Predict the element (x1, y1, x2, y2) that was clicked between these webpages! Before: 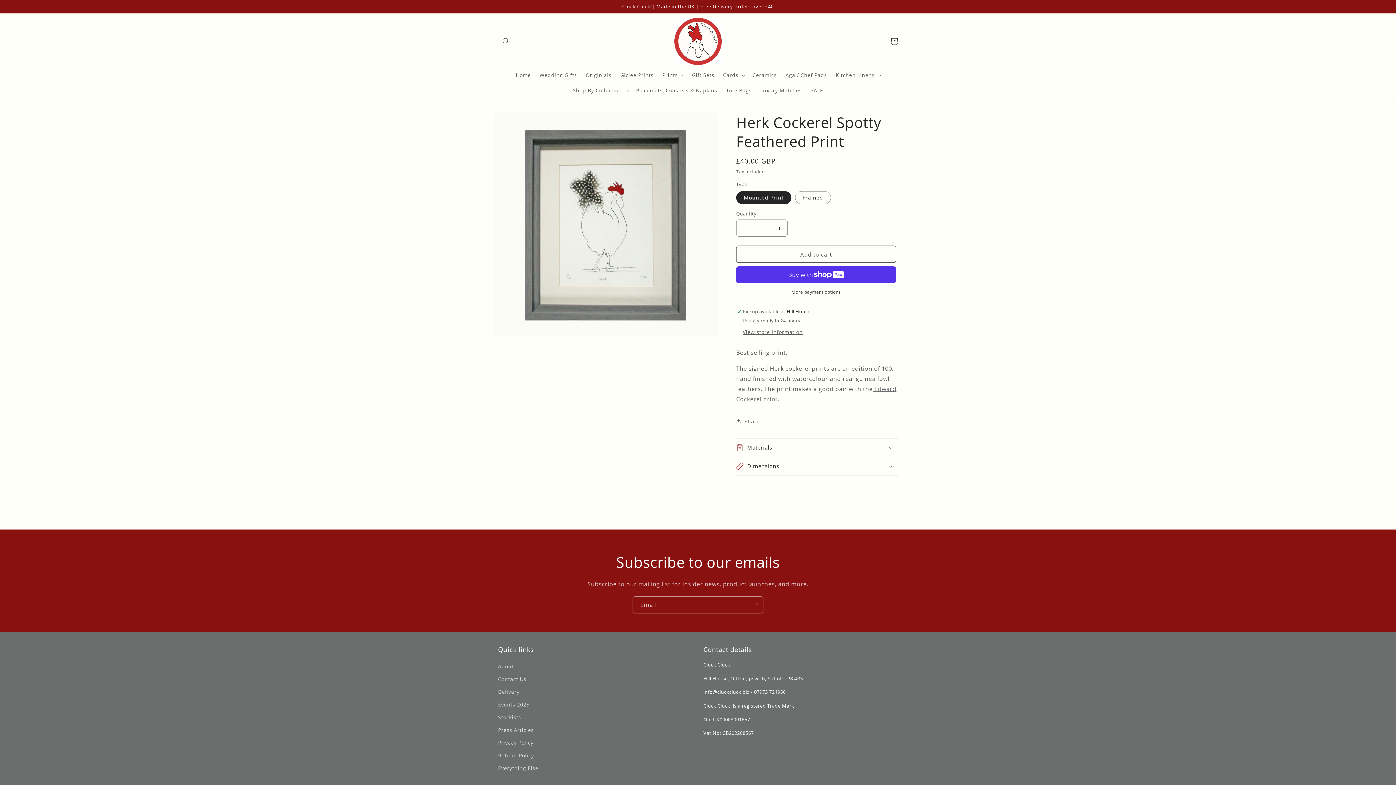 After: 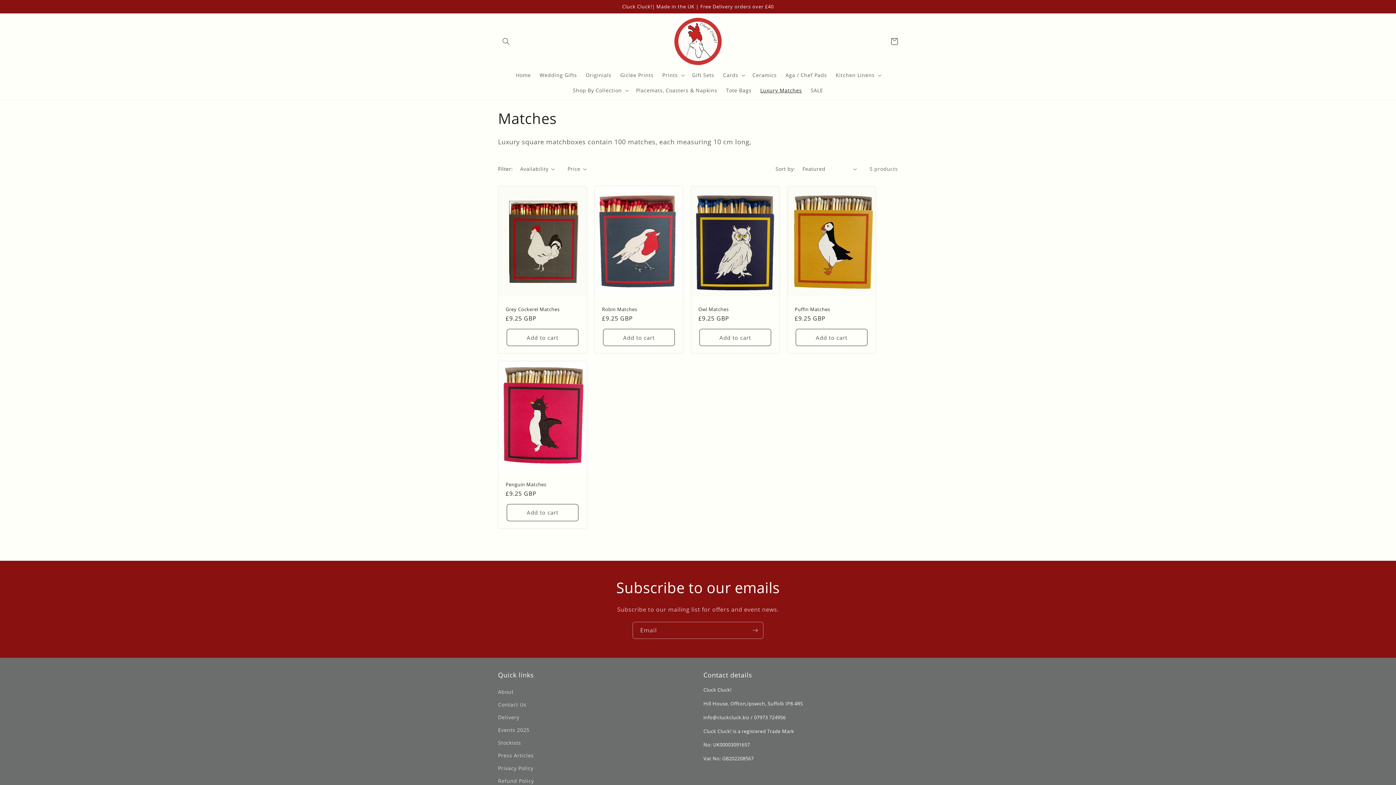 Action: label: Luxury Matches bbox: (756, 83, 806, 98)